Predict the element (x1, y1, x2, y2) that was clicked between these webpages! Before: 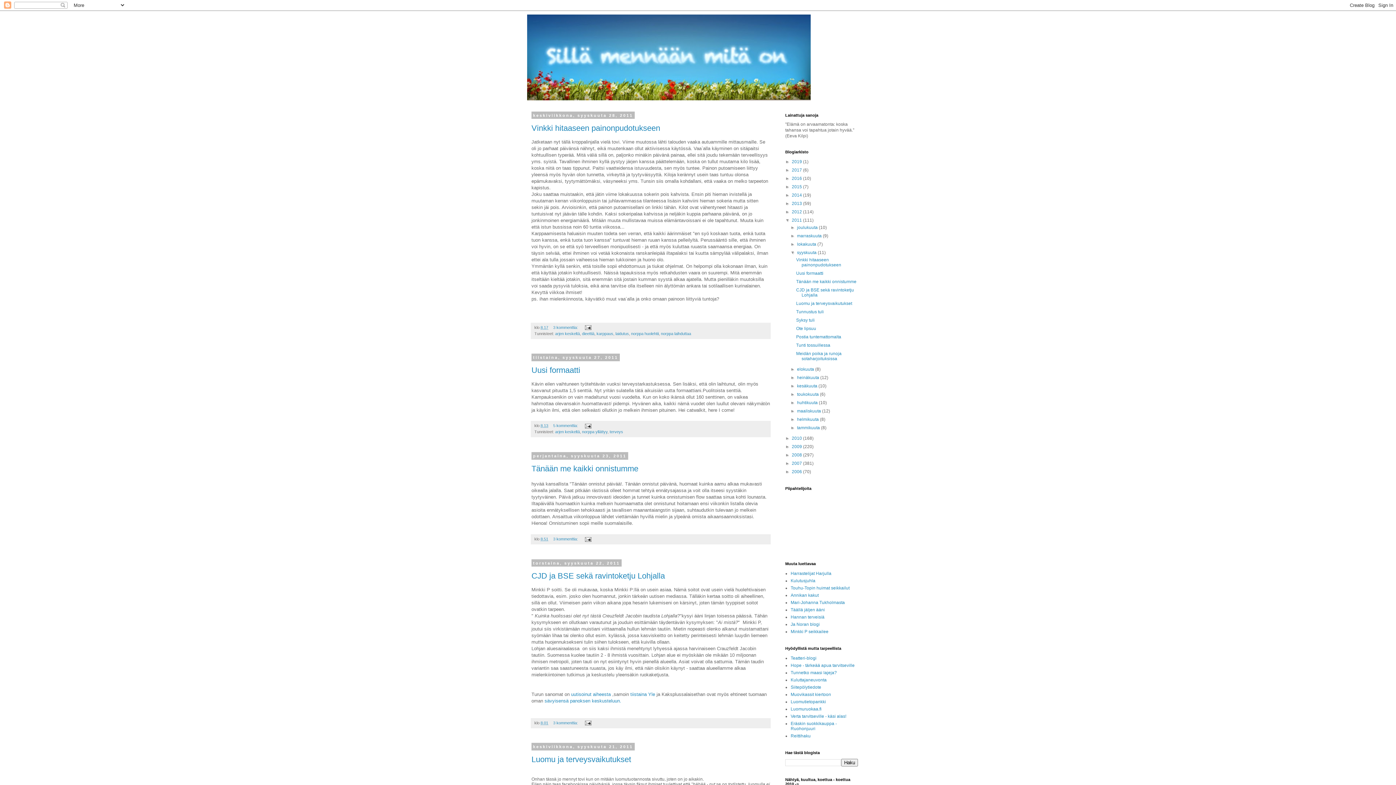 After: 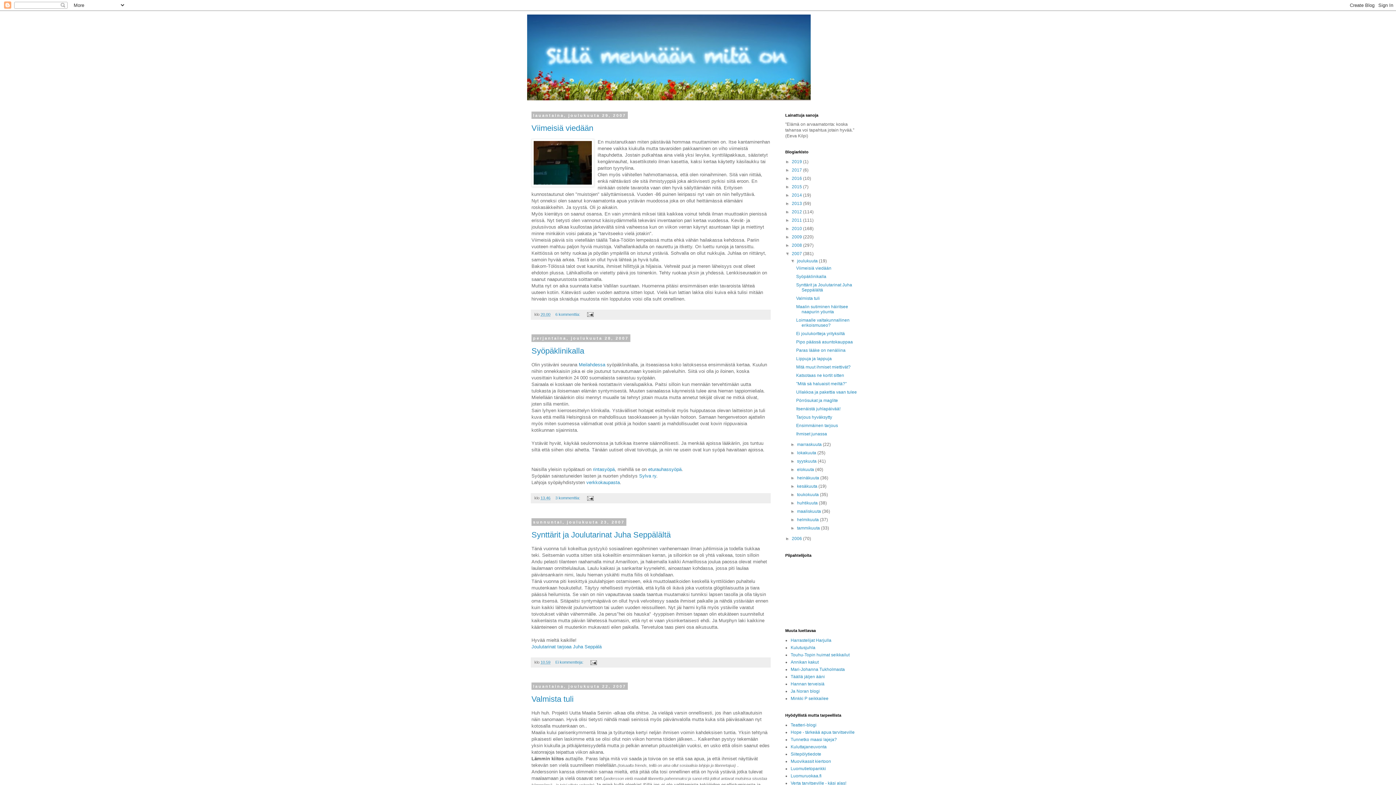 Action: label: 2007  bbox: (792, 461, 803, 466)